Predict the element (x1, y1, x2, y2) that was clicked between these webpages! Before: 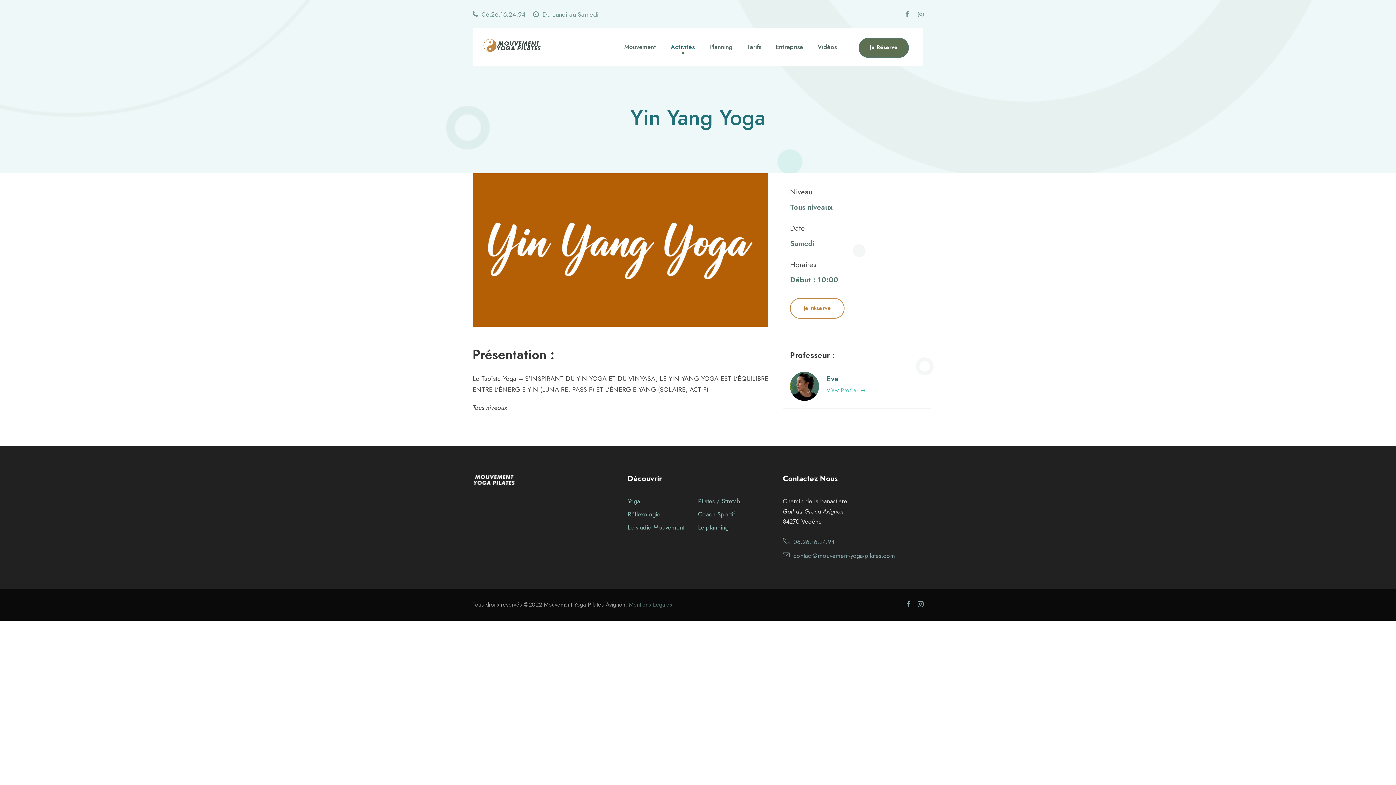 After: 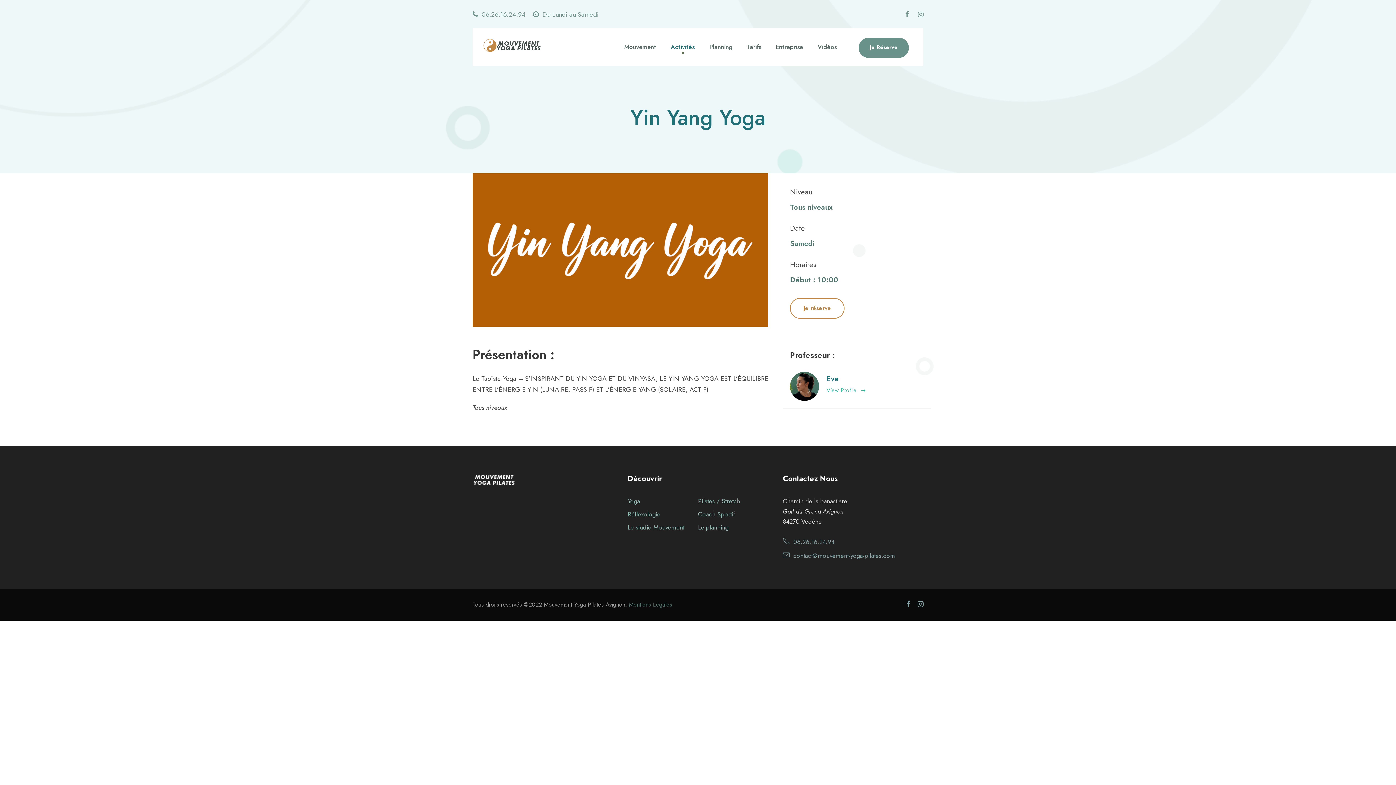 Action: bbox: (858, 37, 909, 57) label: Je Réserve